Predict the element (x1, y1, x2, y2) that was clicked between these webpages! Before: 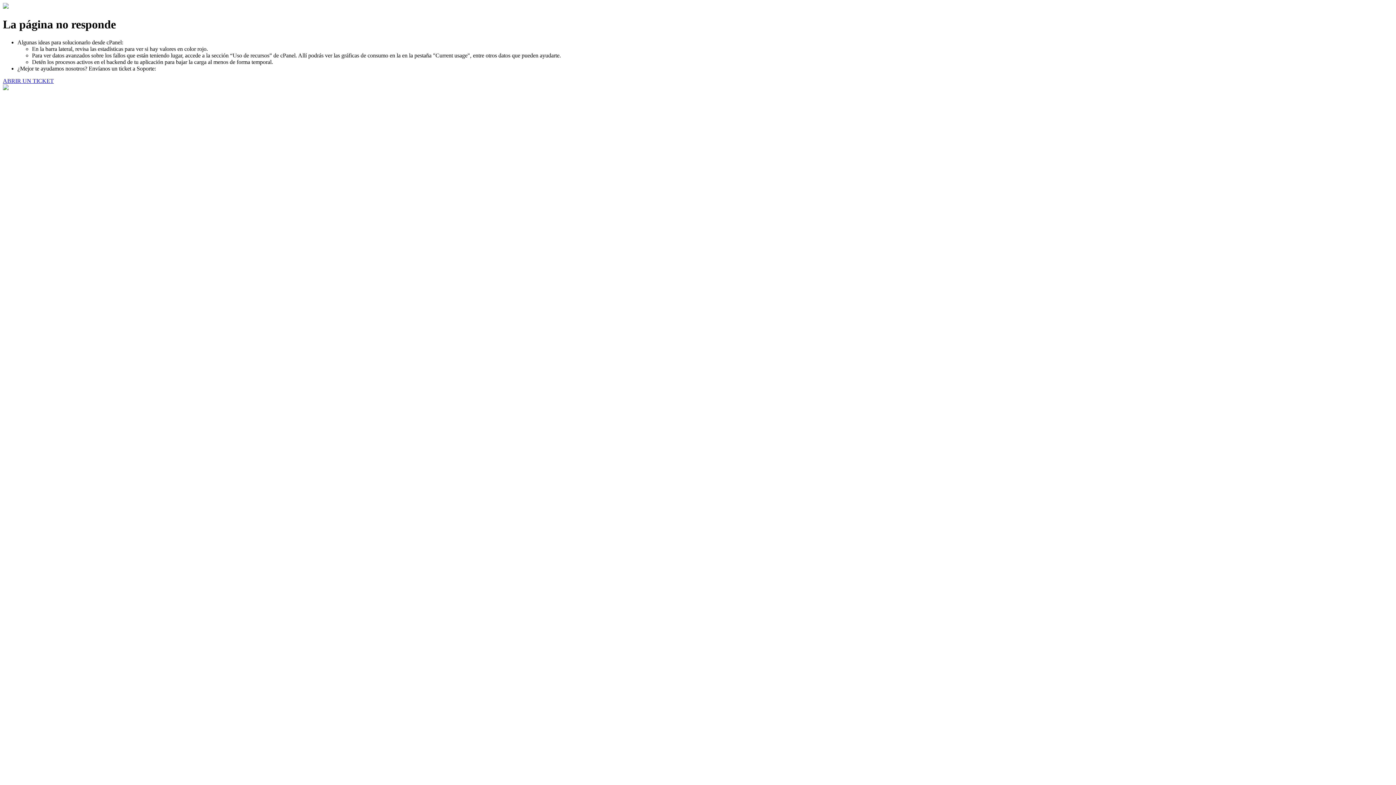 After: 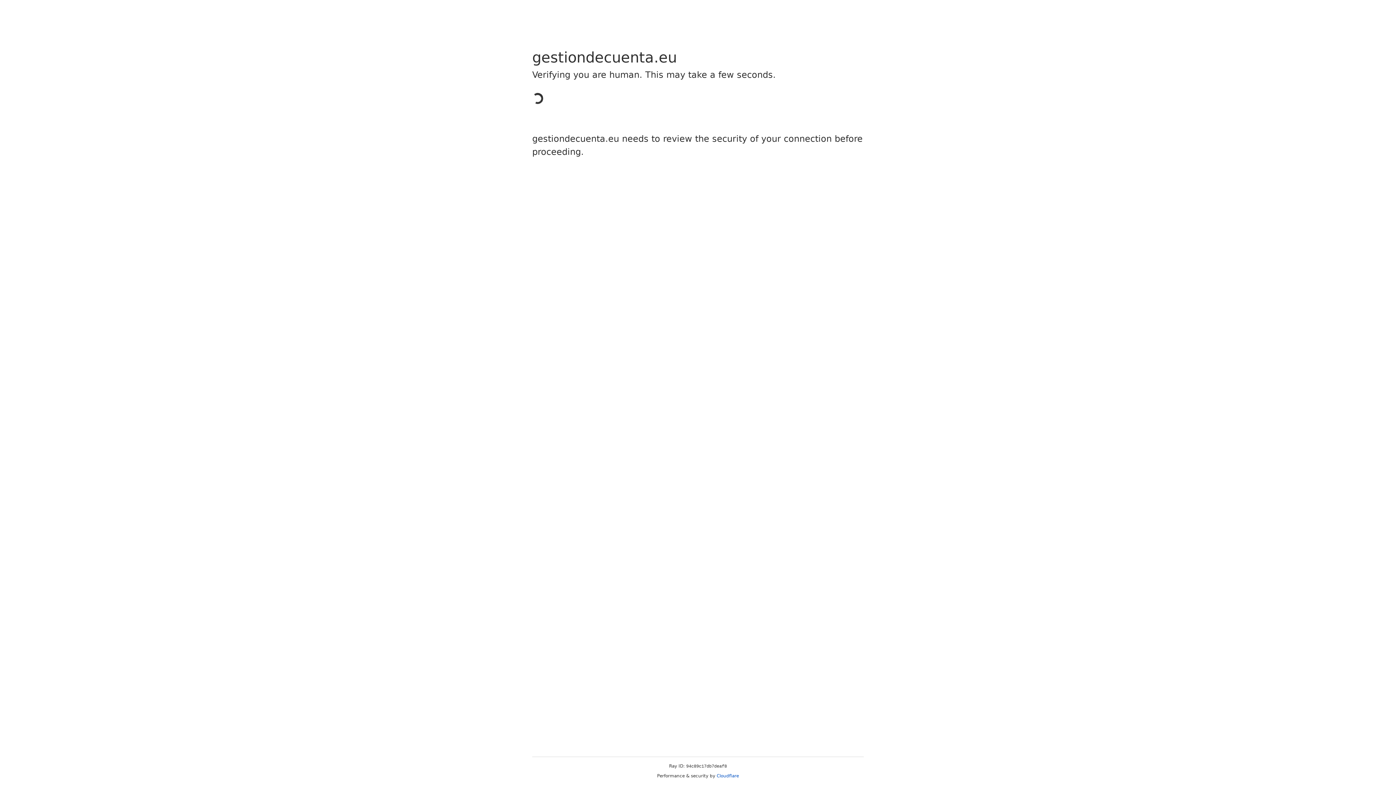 Action: bbox: (2, 77, 53, 83) label: ABRIR UN TICKET